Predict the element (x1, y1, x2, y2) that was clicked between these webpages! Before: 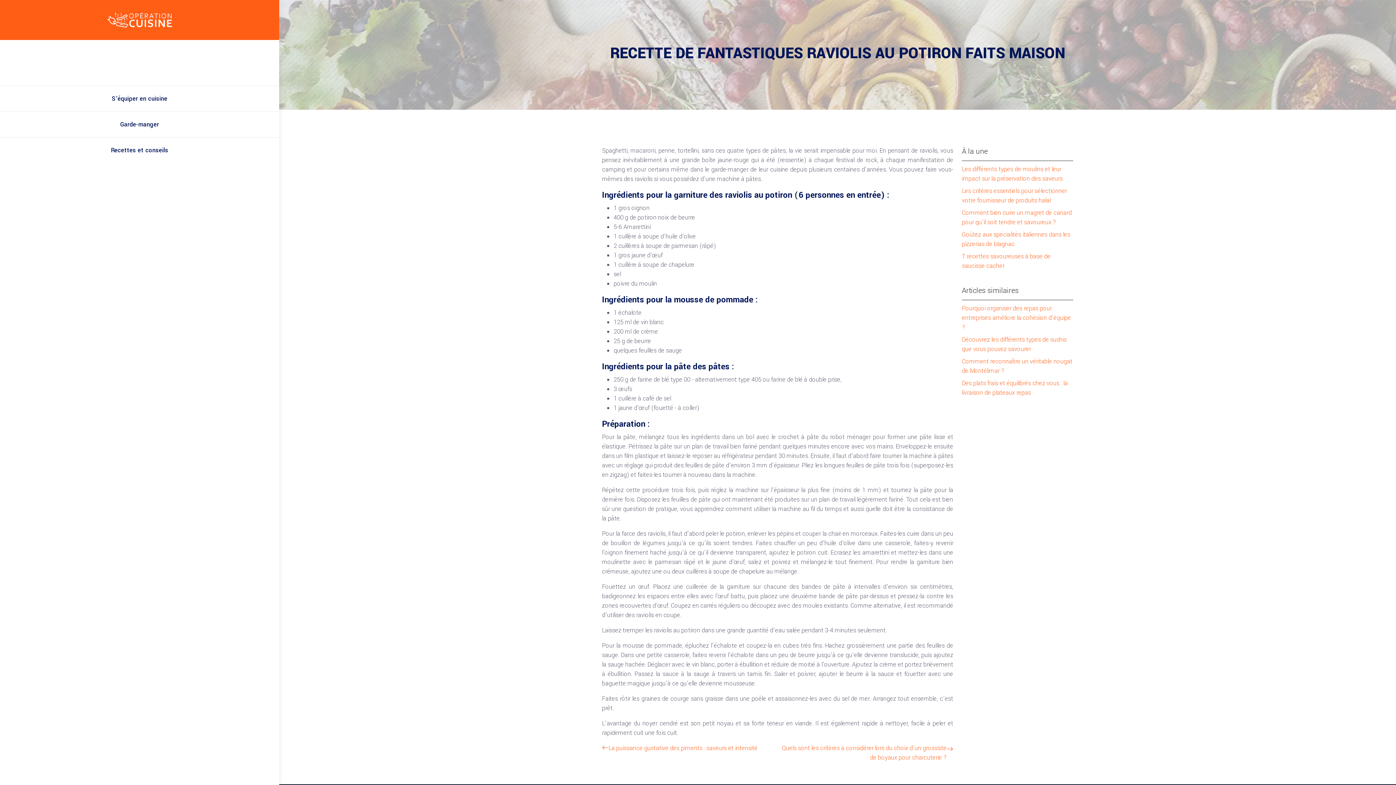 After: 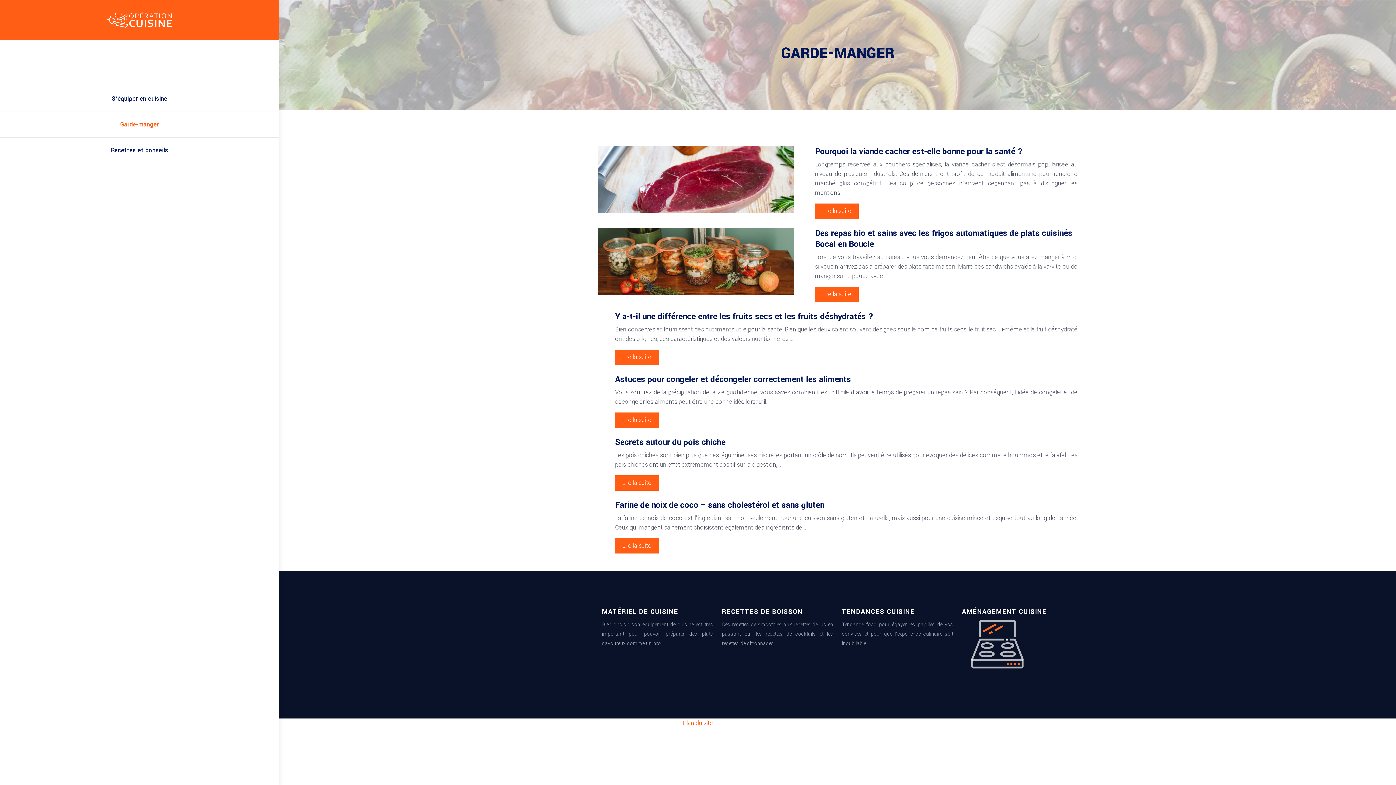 Action: label: Garde-manger bbox: (5, 119, 273, 130)